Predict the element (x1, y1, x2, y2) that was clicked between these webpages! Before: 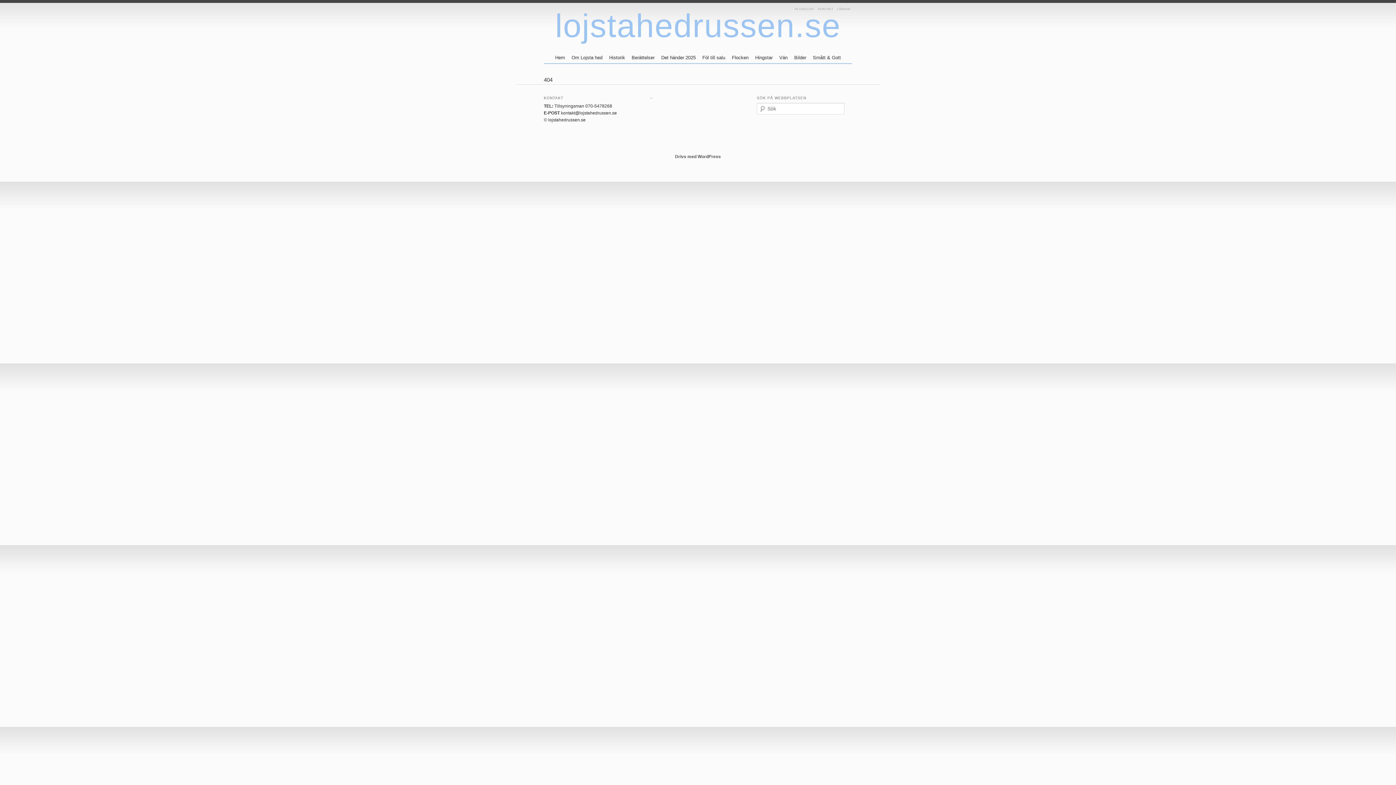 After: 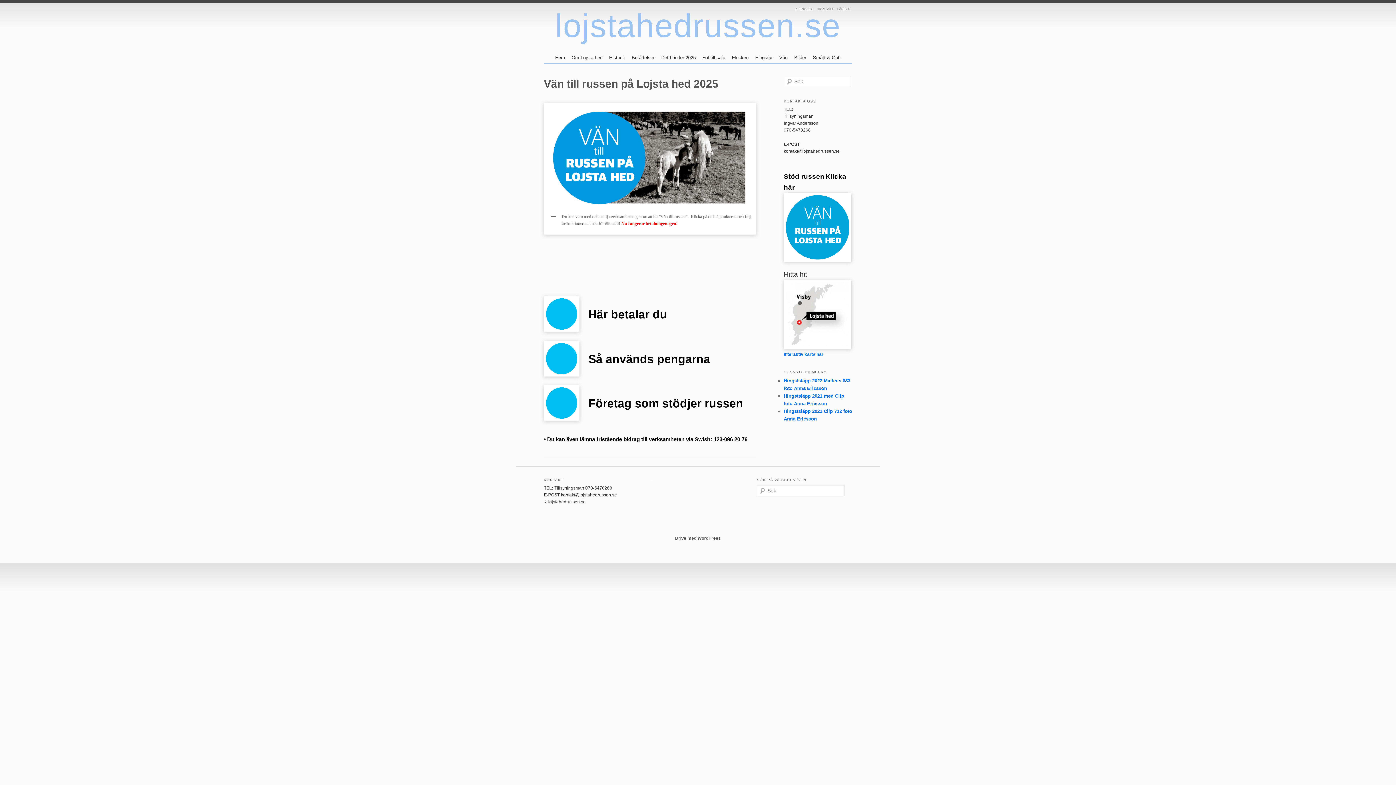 Action: bbox: (776, 52, 791, 63) label: Vän